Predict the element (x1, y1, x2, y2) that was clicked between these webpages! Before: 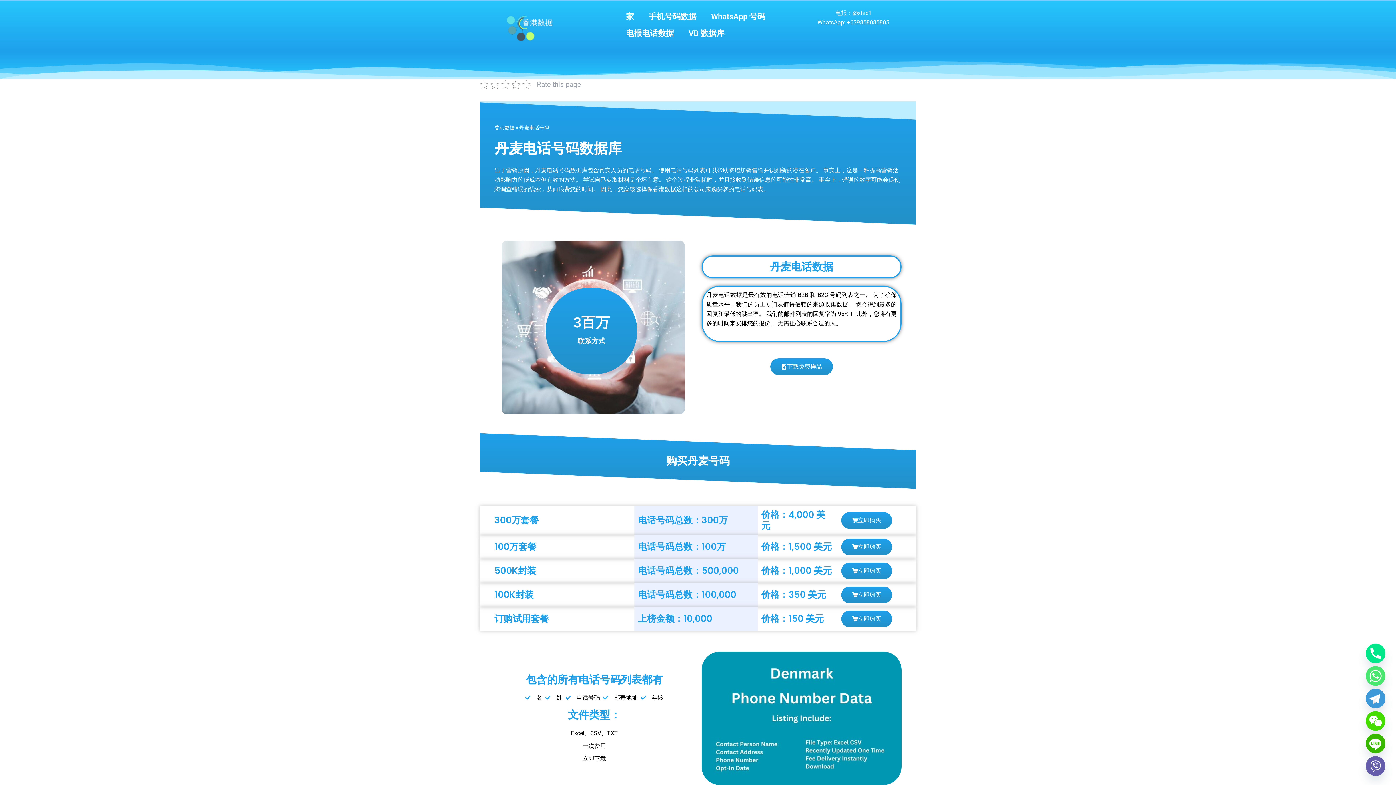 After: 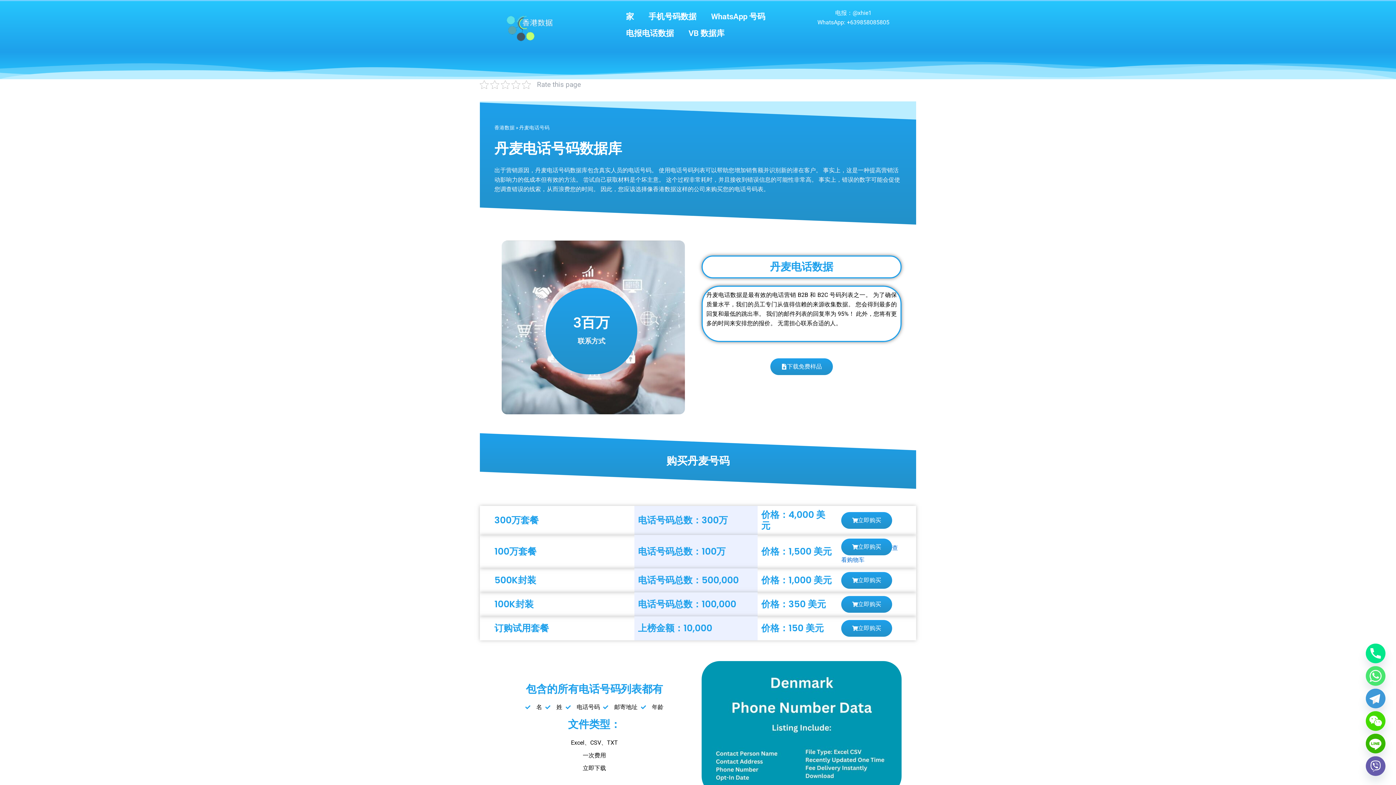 Action: bbox: (841, 538, 892, 555) label: 立即购买